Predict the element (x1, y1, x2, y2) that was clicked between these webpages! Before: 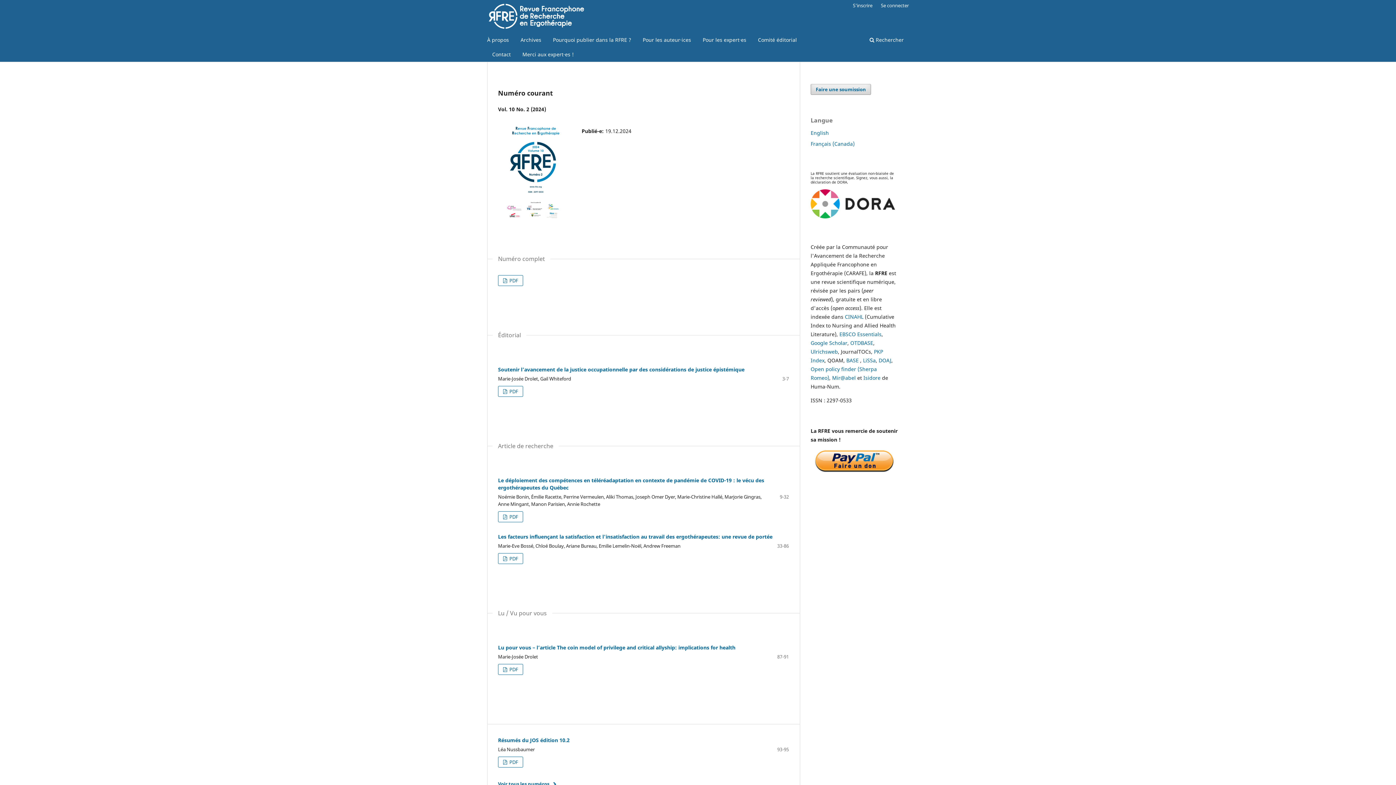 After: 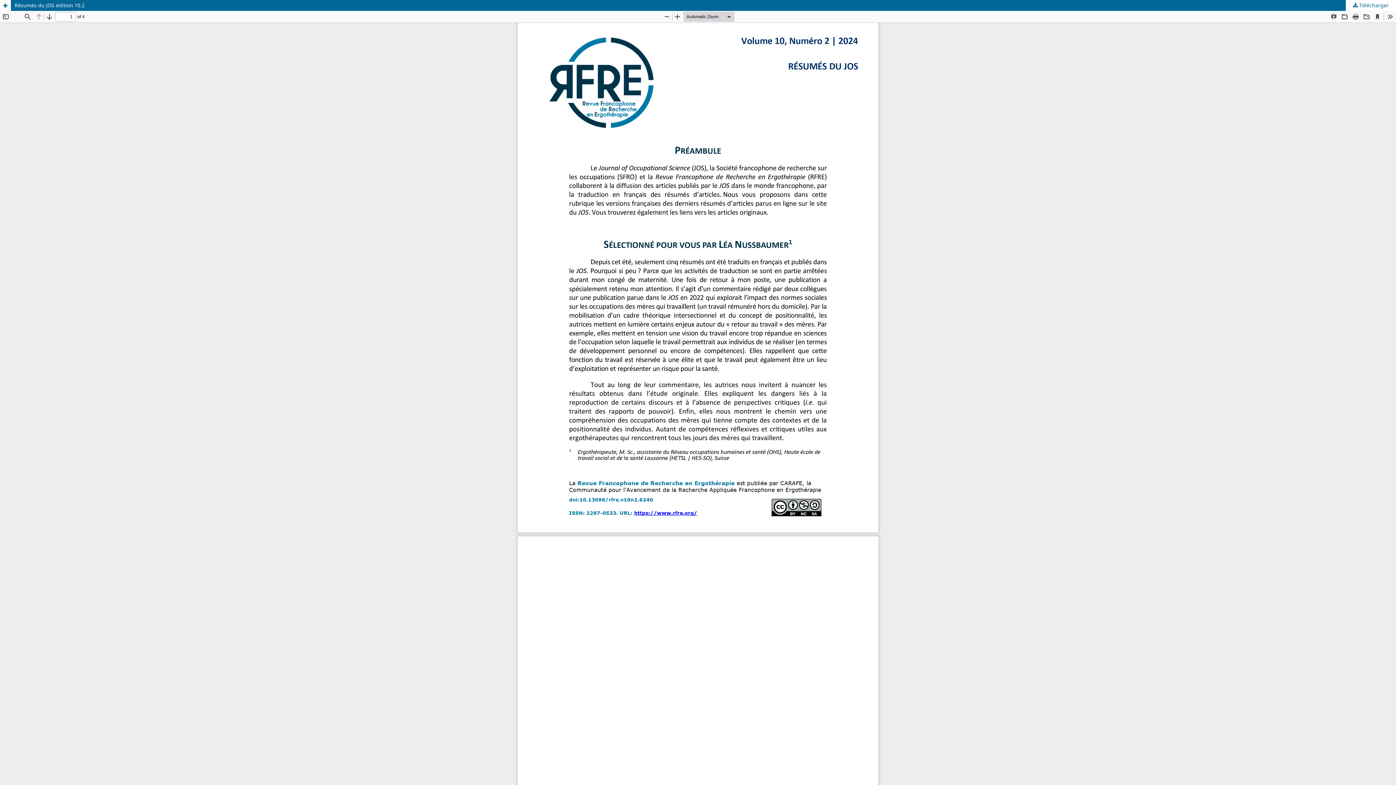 Action: label:  PDF bbox: (498, 757, 523, 767)